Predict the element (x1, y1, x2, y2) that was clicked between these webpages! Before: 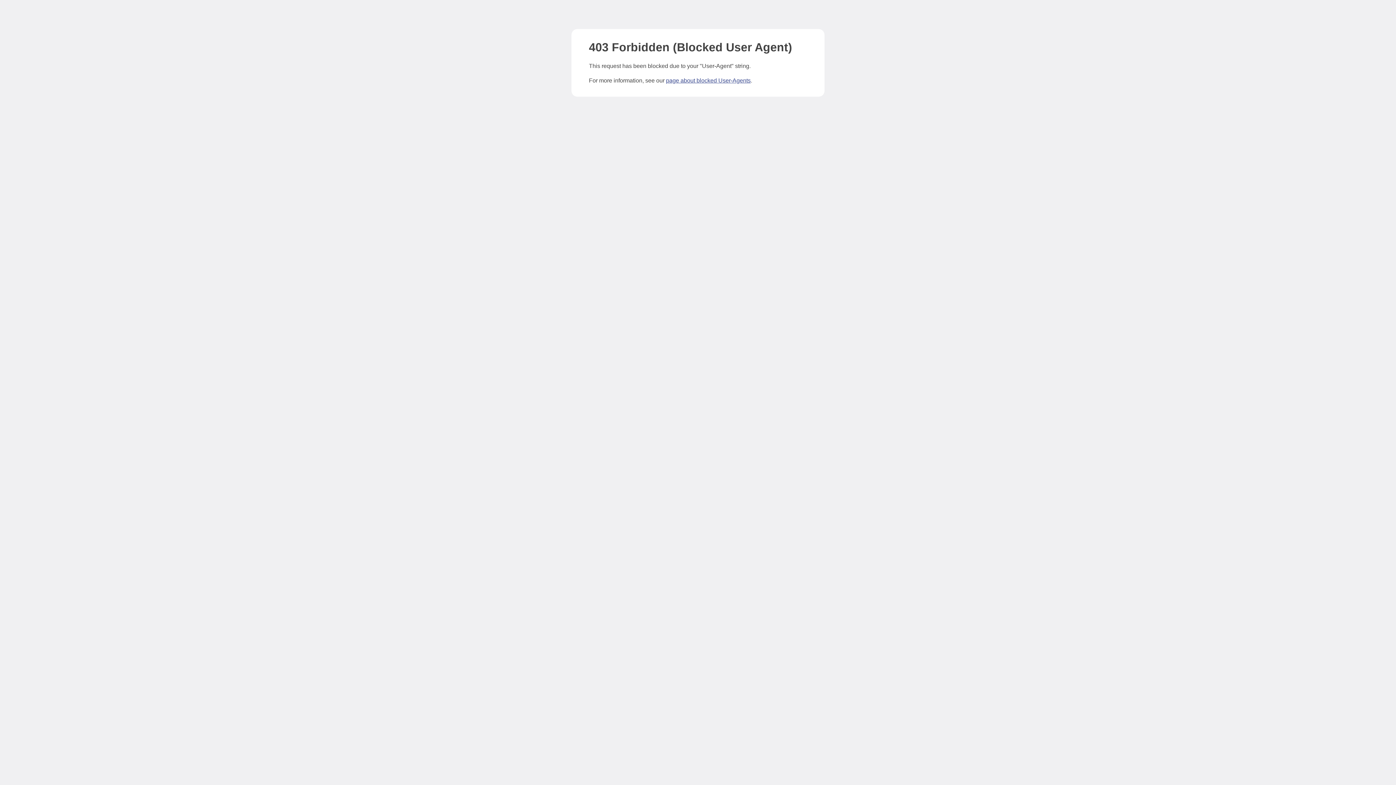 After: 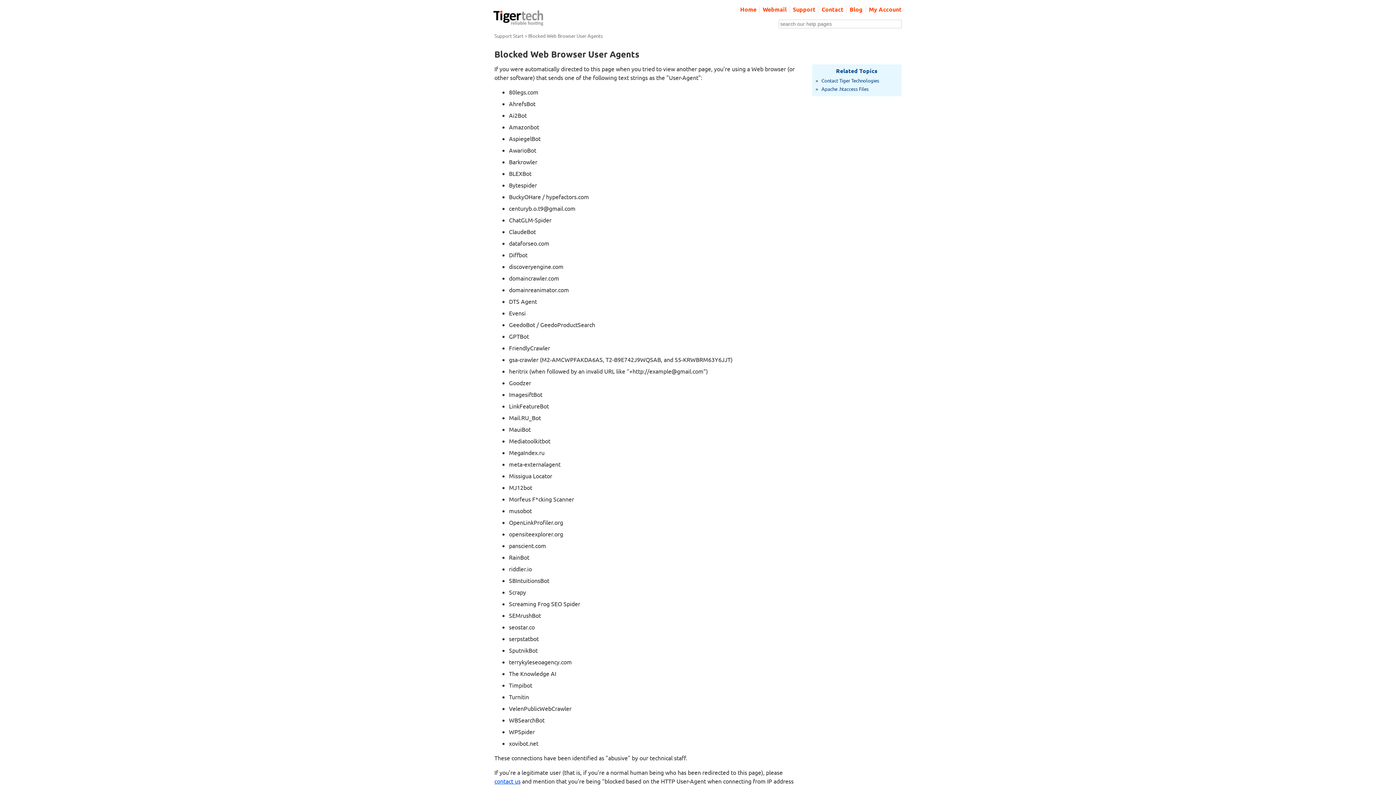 Action: bbox: (666, 77, 750, 83) label: page about blocked User-Agents